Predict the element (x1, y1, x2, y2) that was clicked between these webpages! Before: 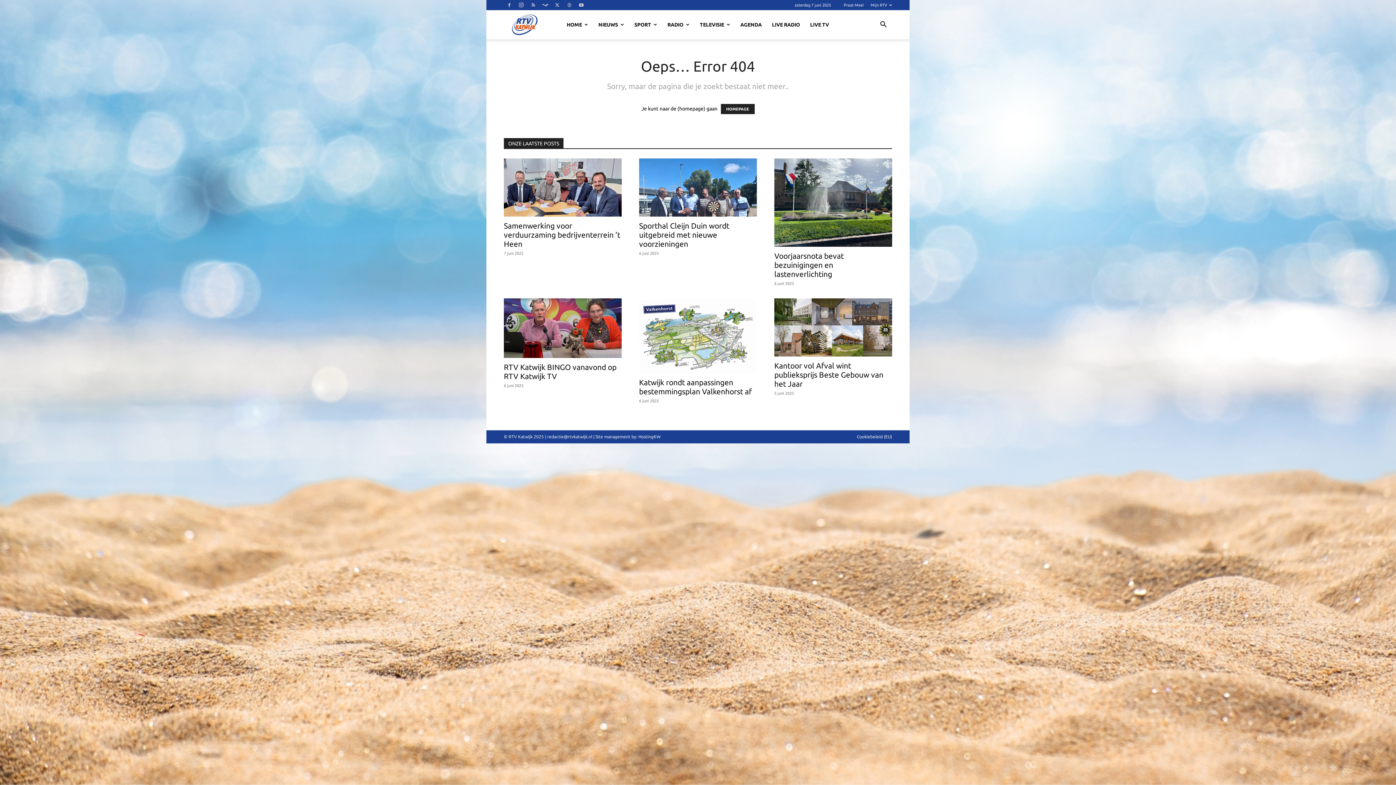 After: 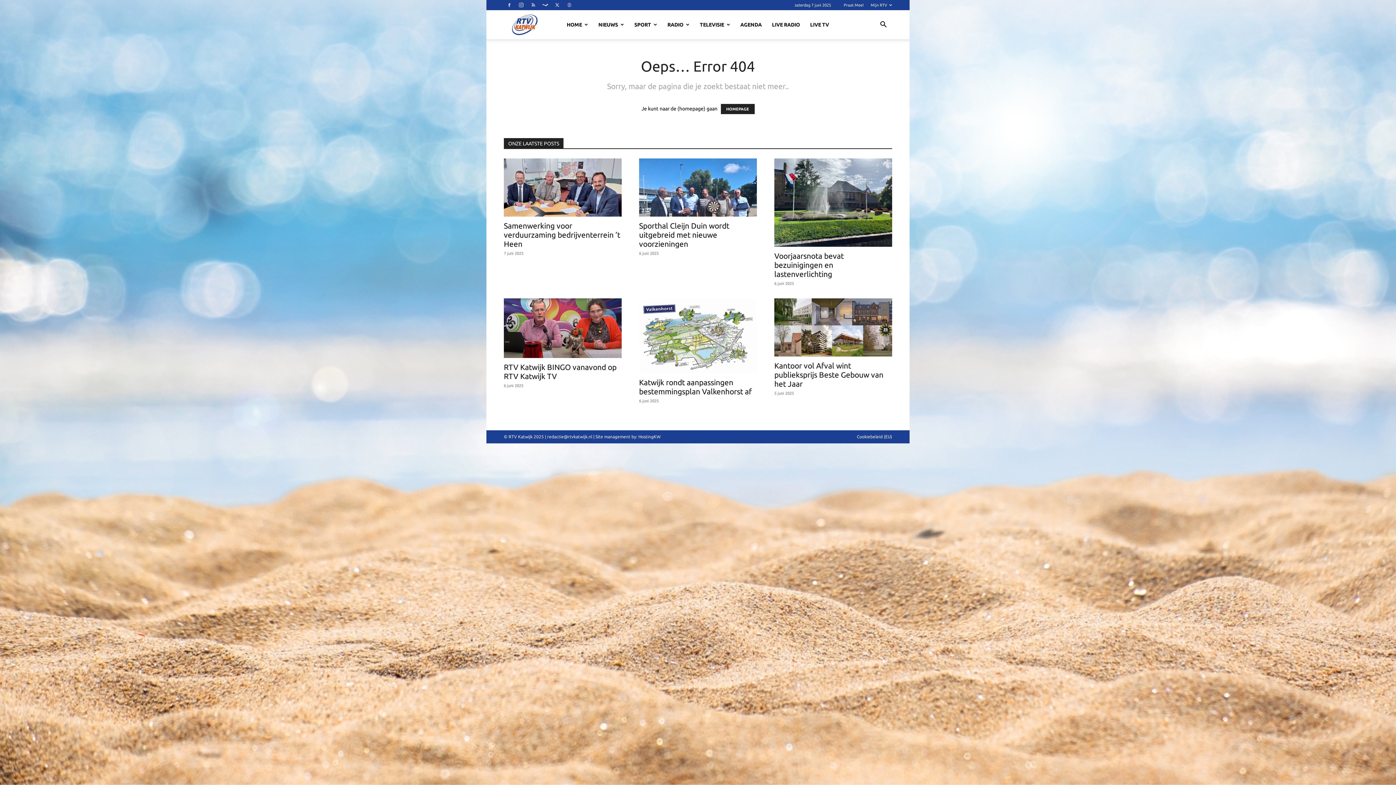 Action: bbox: (576, 0, 586, 10)